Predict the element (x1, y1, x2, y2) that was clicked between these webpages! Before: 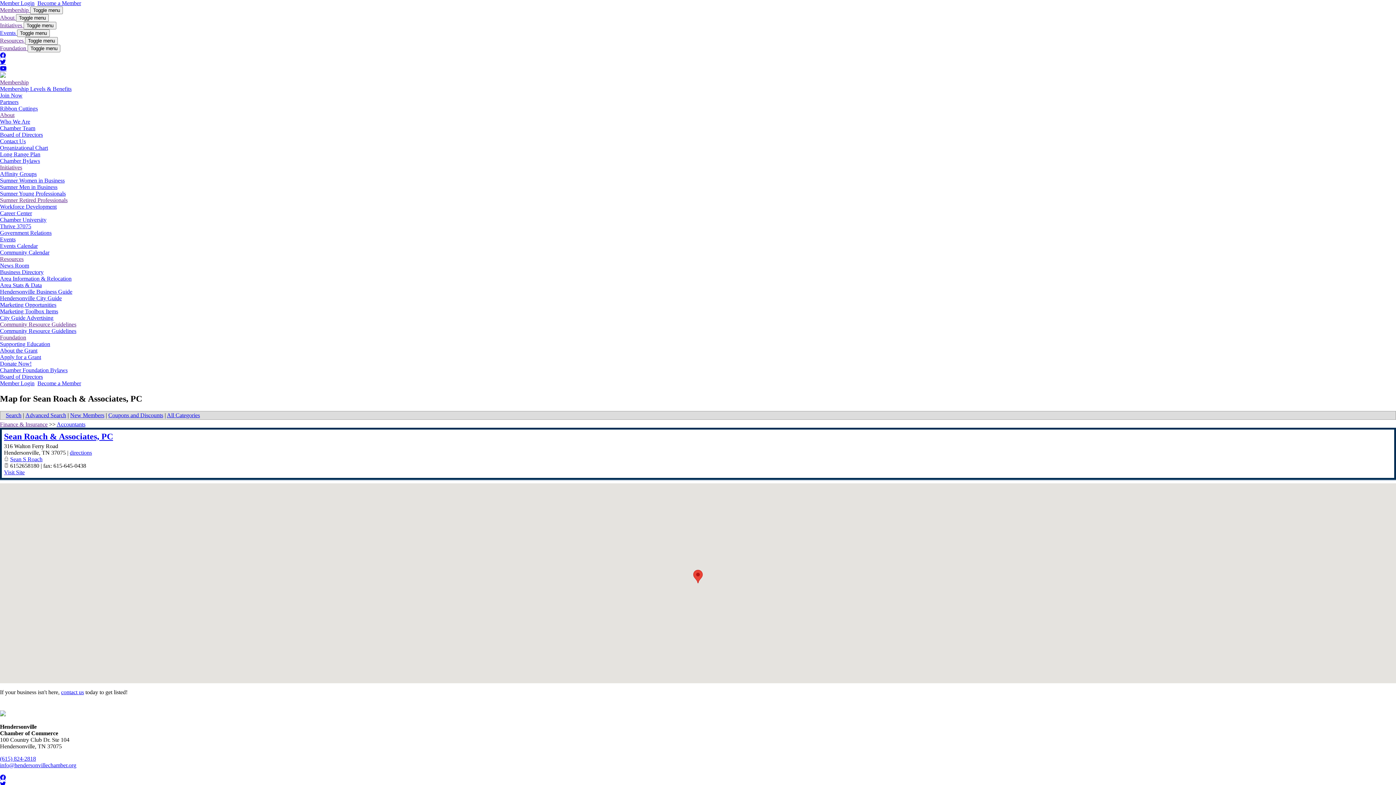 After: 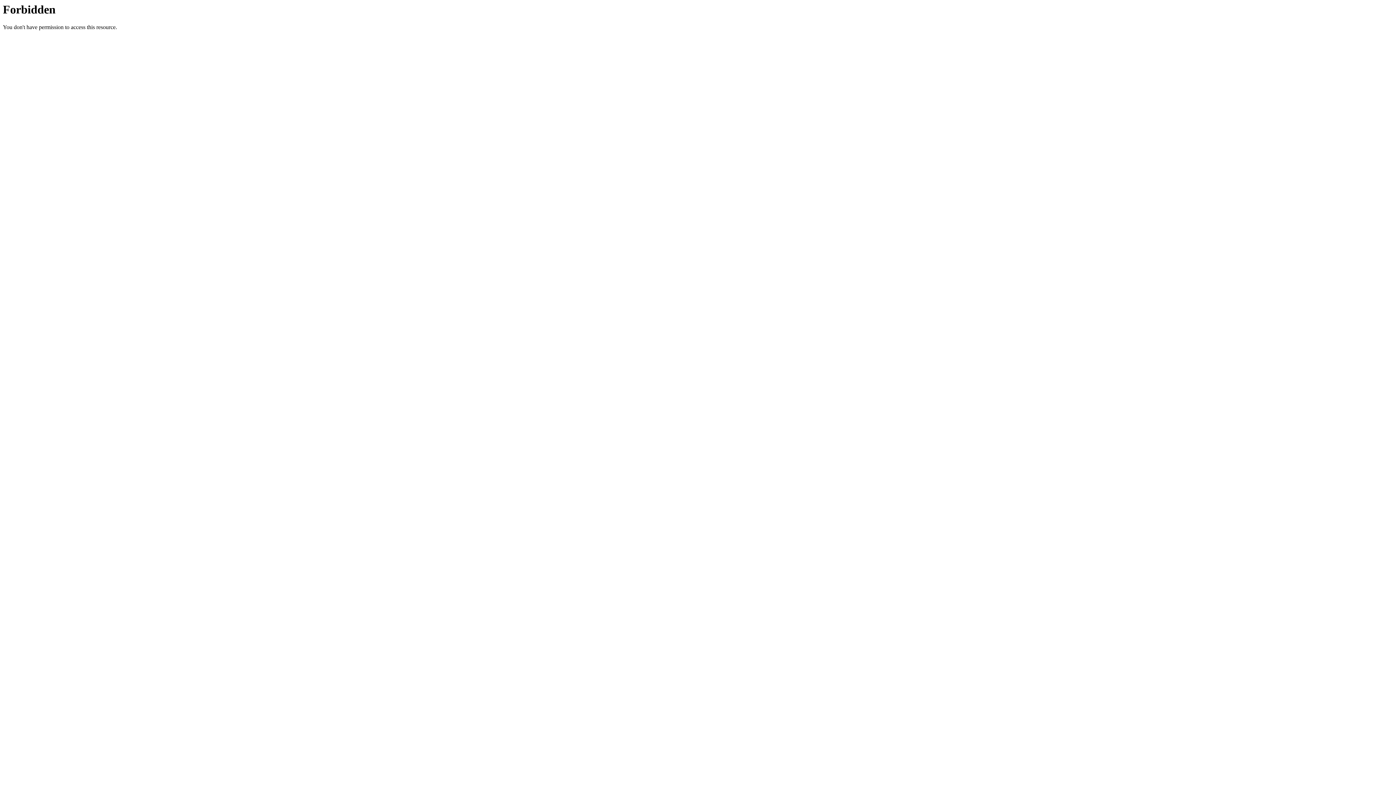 Action: label: Events bbox: (0, 236, 15, 242)